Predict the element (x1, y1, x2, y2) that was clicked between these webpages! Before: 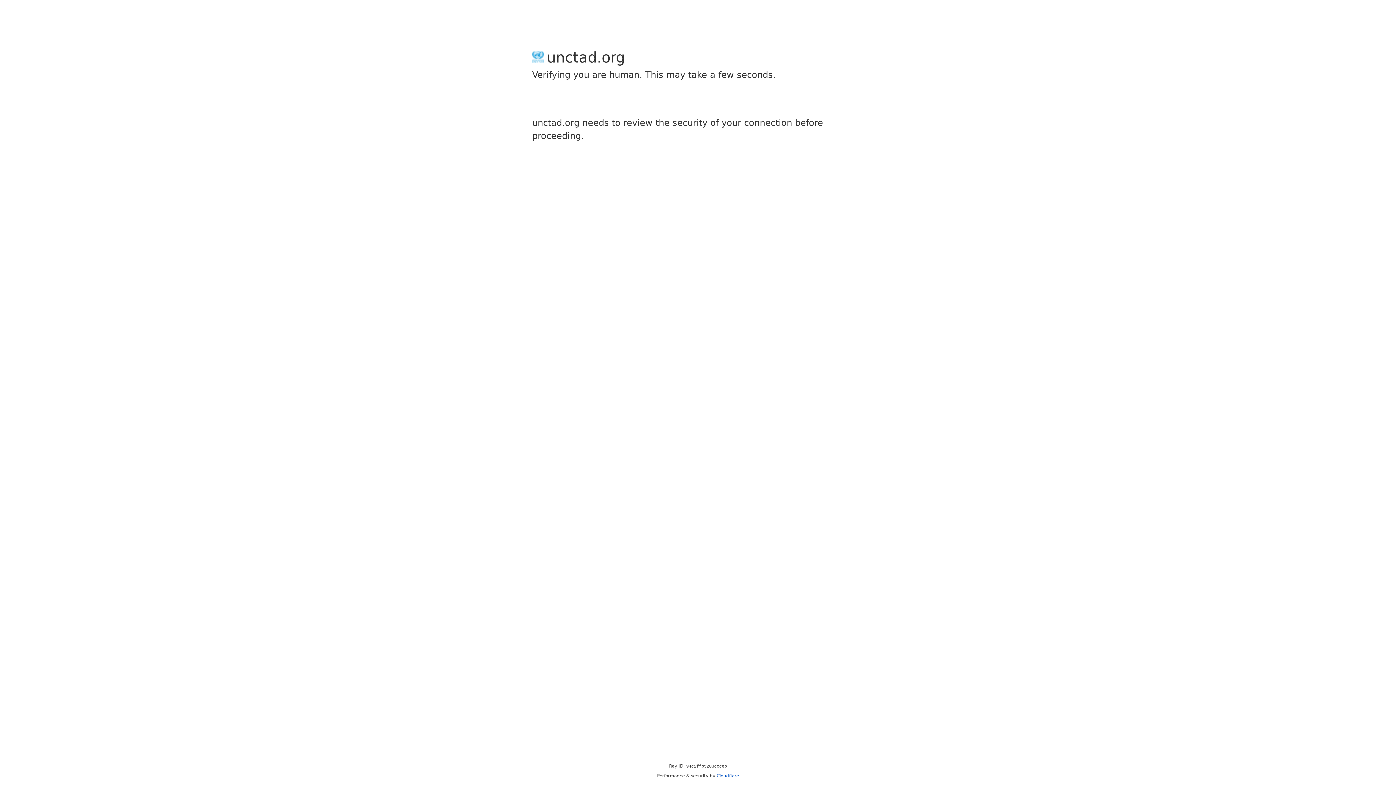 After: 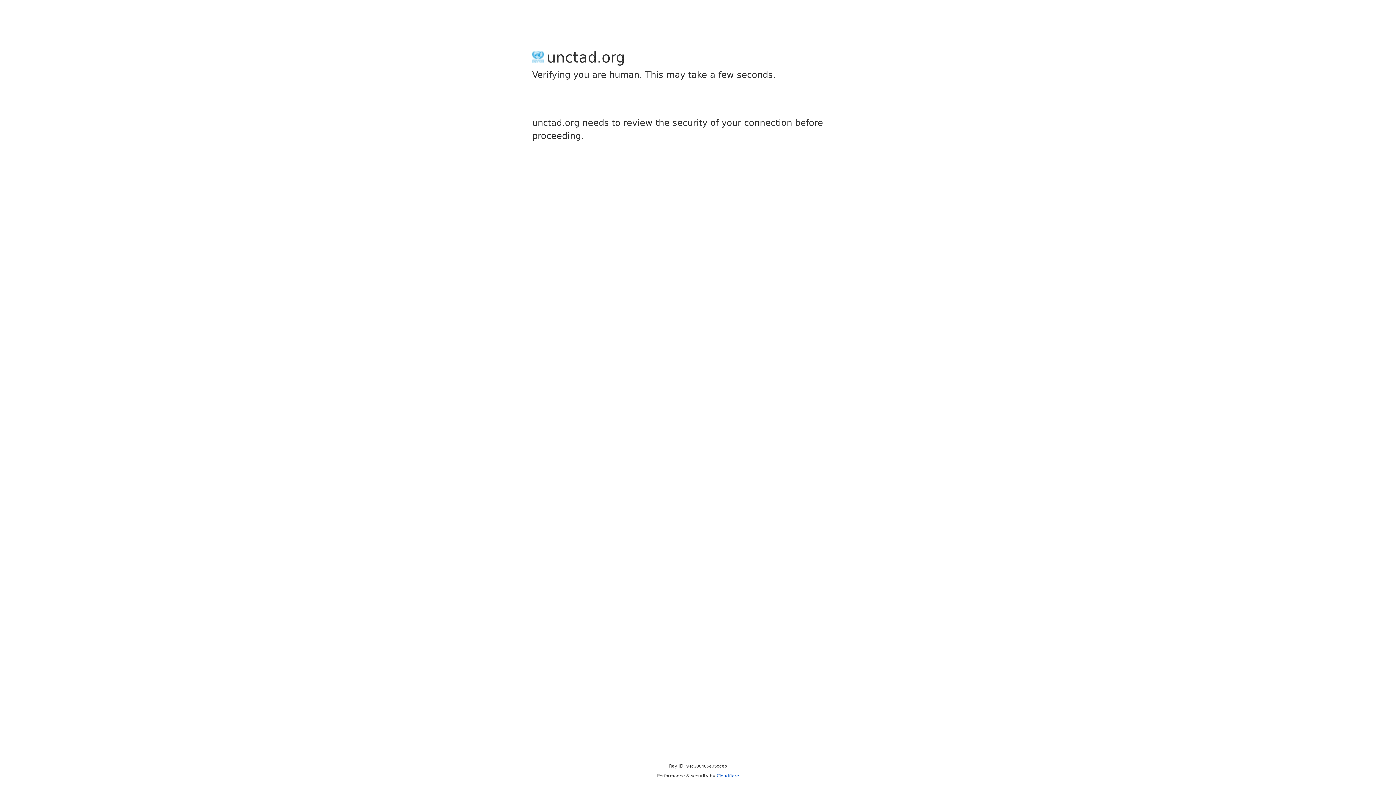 Action: label: Cloudflare bbox: (716, 773, 739, 778)